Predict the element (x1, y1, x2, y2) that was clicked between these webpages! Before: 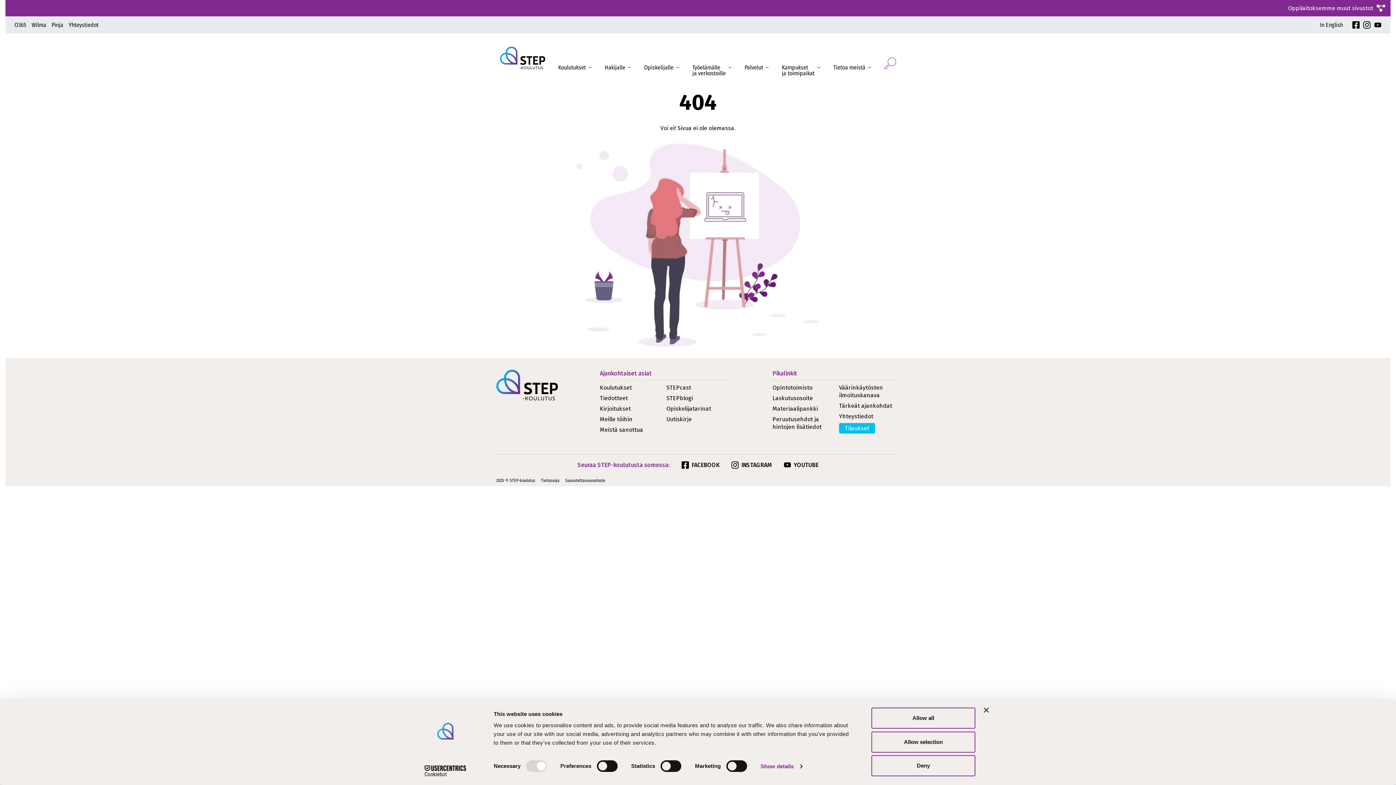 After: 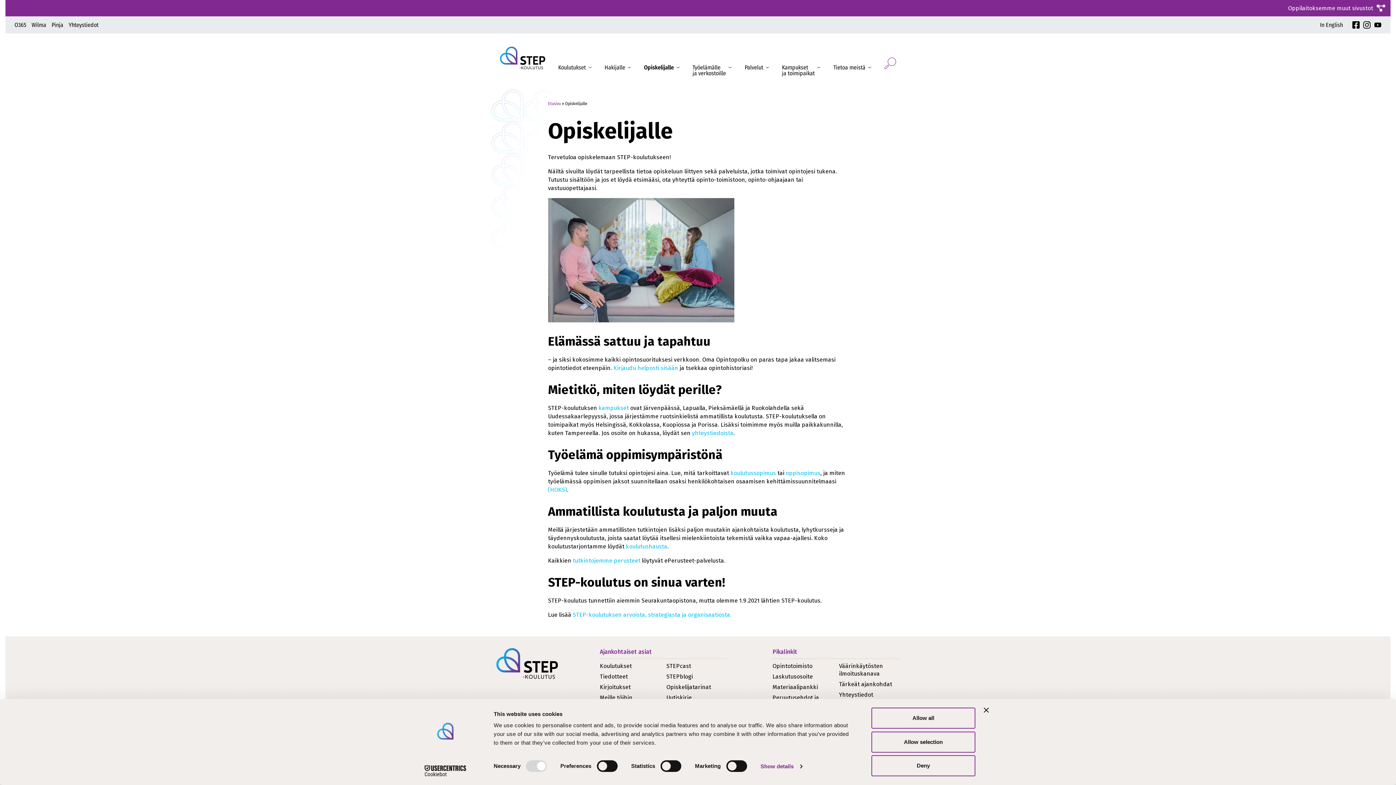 Action: bbox: (640, 58, 683, 76) label: Opiskelijalle